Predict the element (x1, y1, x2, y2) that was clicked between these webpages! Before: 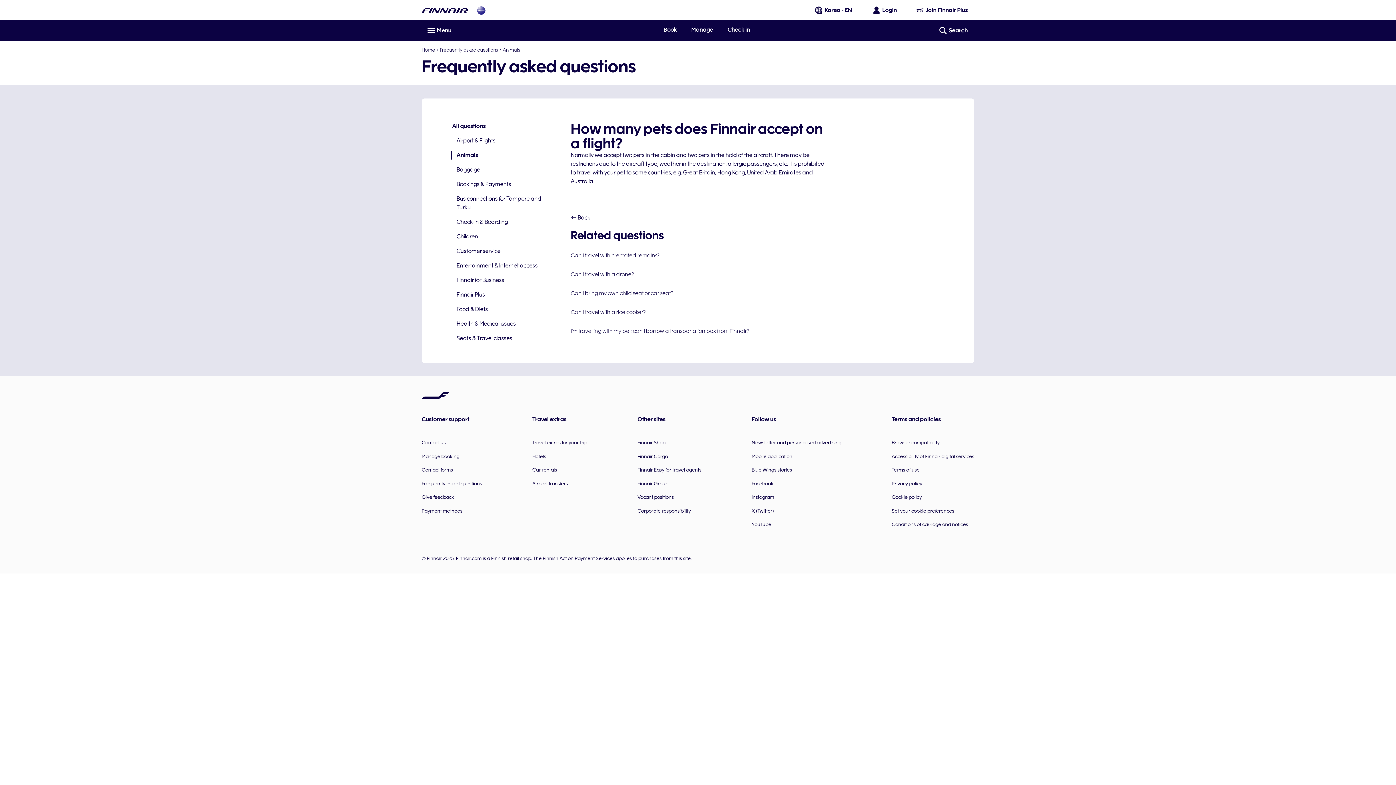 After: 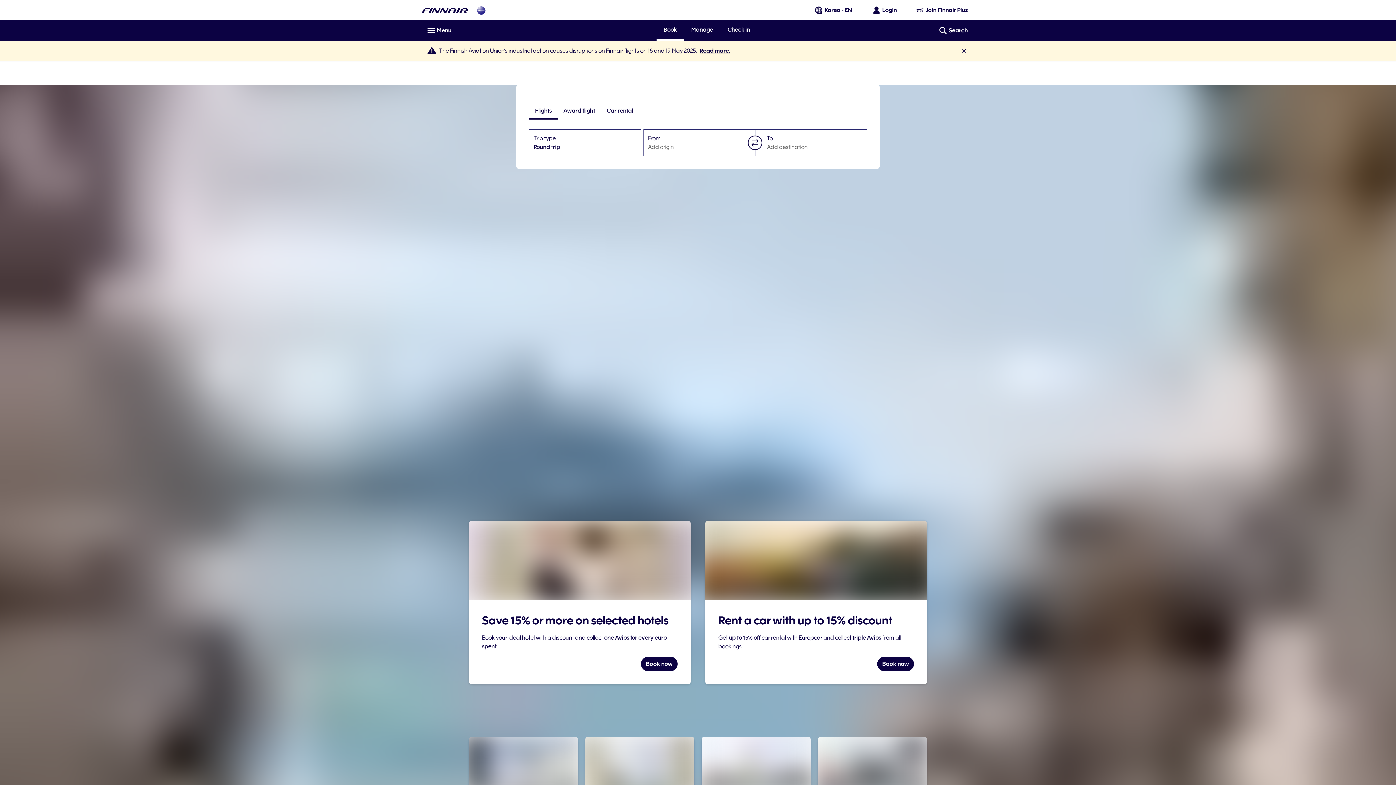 Action: label: Book bbox: (663, 25, 676, 34)